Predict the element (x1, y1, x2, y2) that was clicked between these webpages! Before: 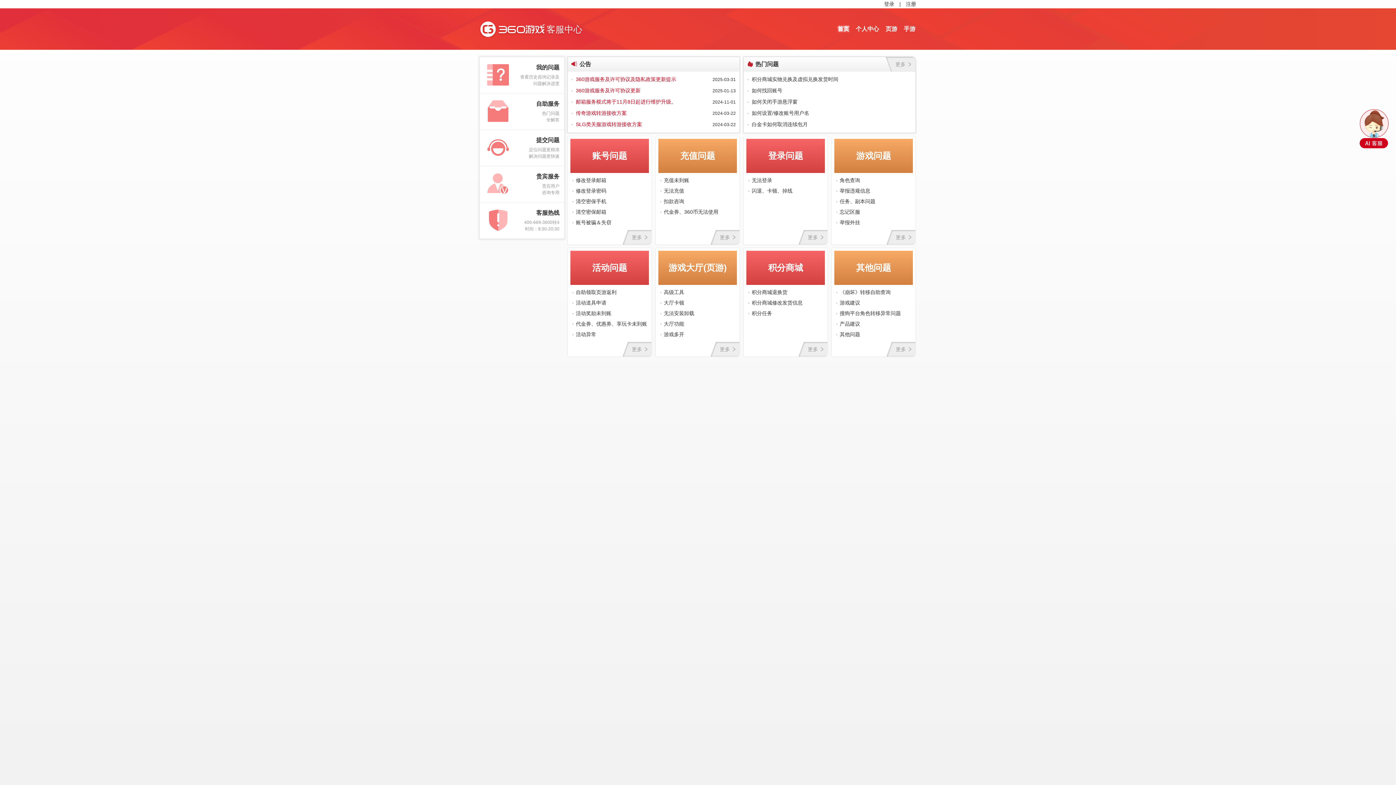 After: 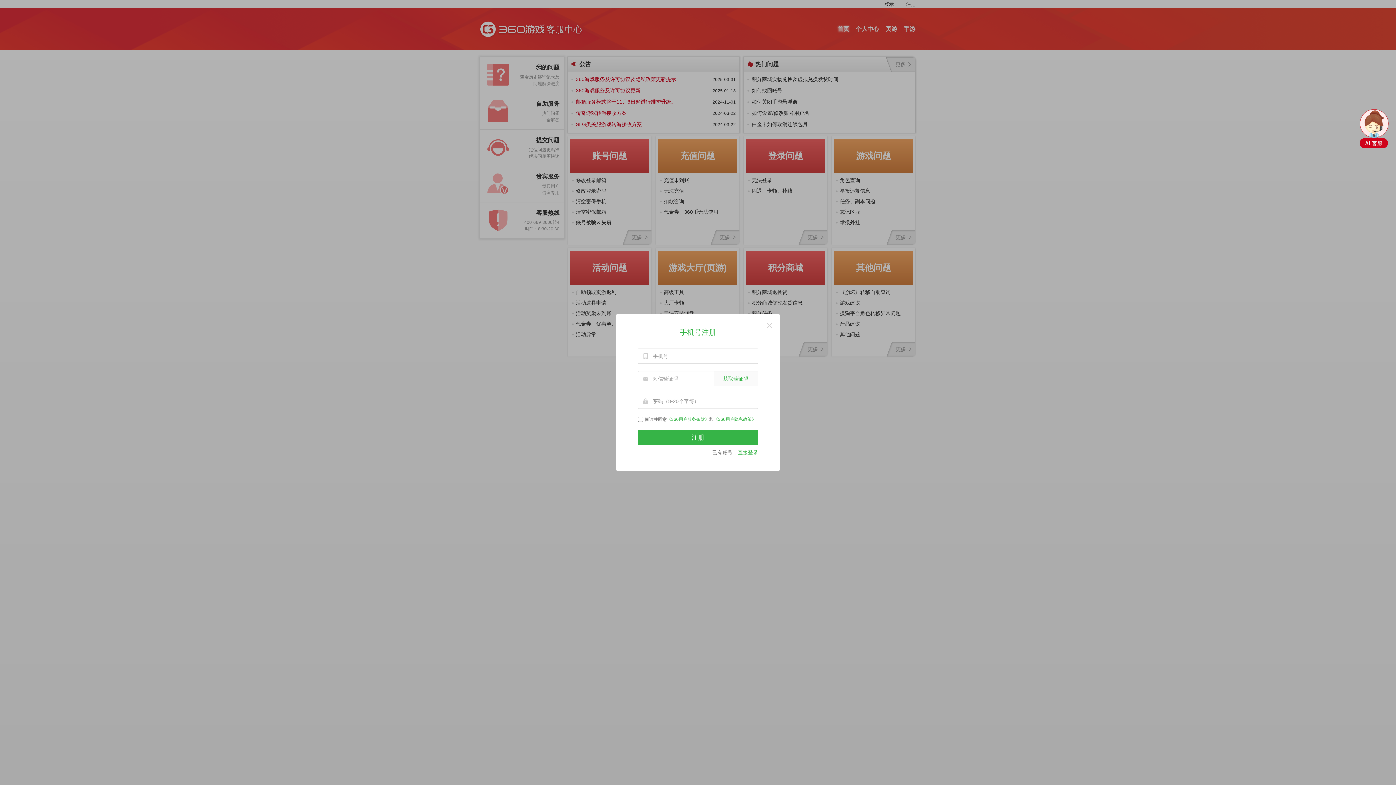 Action: label: 注册 bbox: (906, 0, 916, 8)